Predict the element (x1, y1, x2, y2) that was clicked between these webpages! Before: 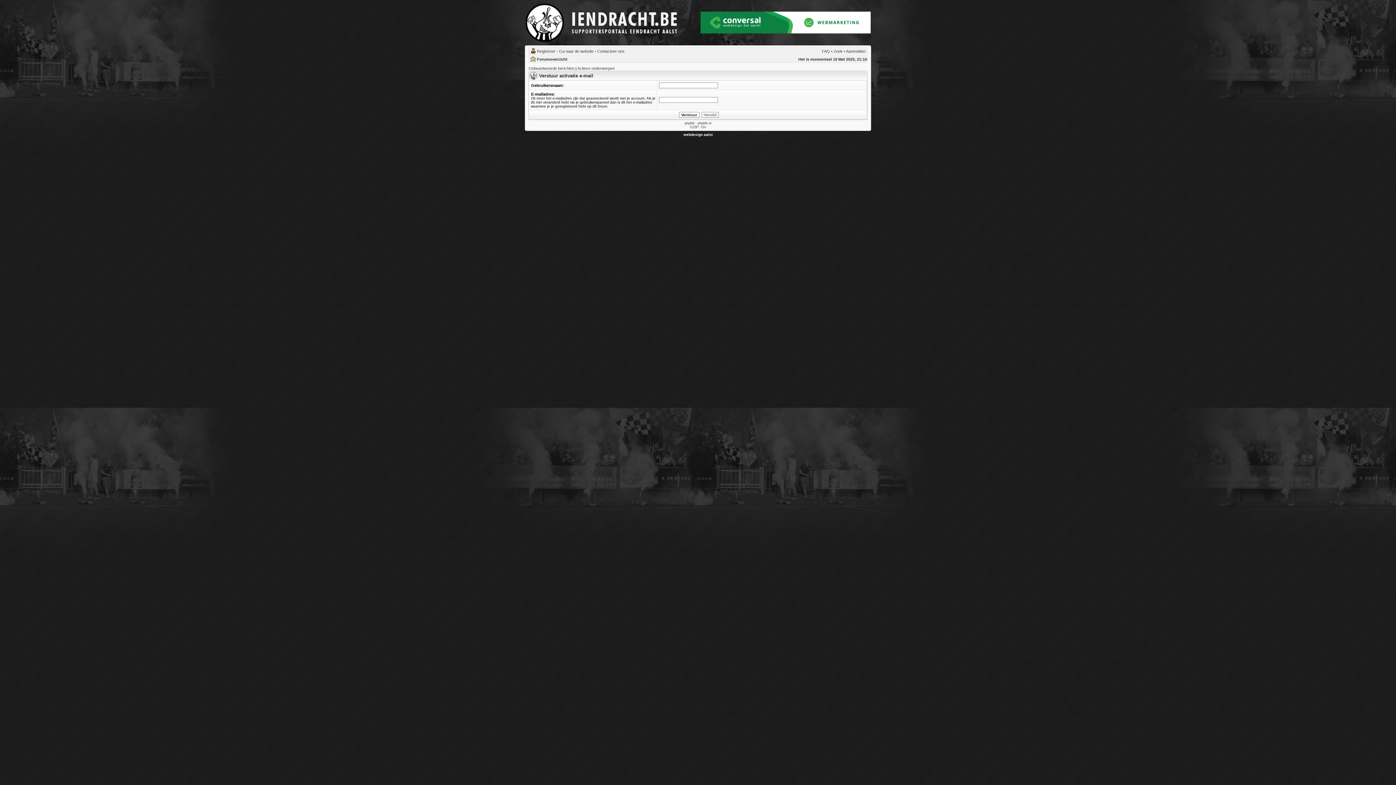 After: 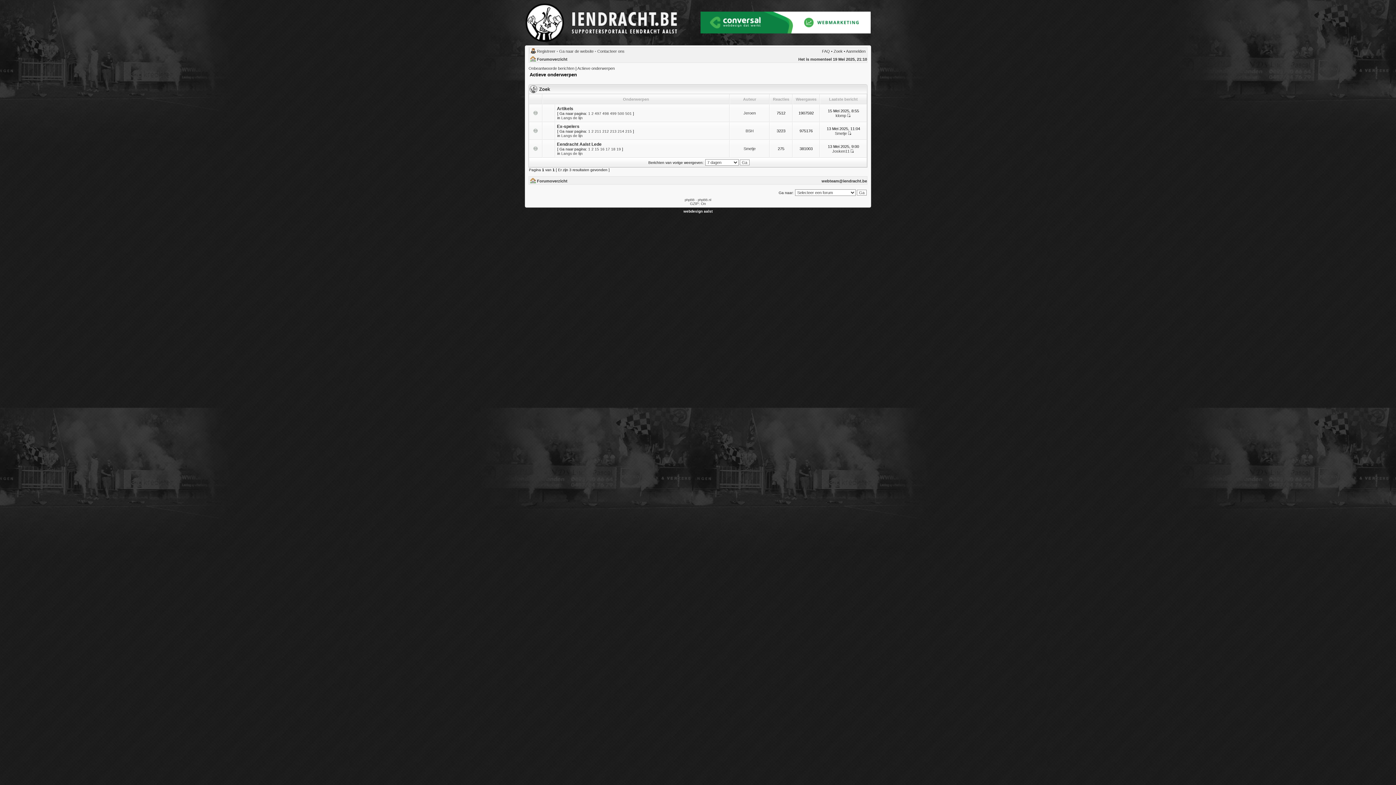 Action: label: Actieve onderwerpen bbox: (577, 66, 614, 70)